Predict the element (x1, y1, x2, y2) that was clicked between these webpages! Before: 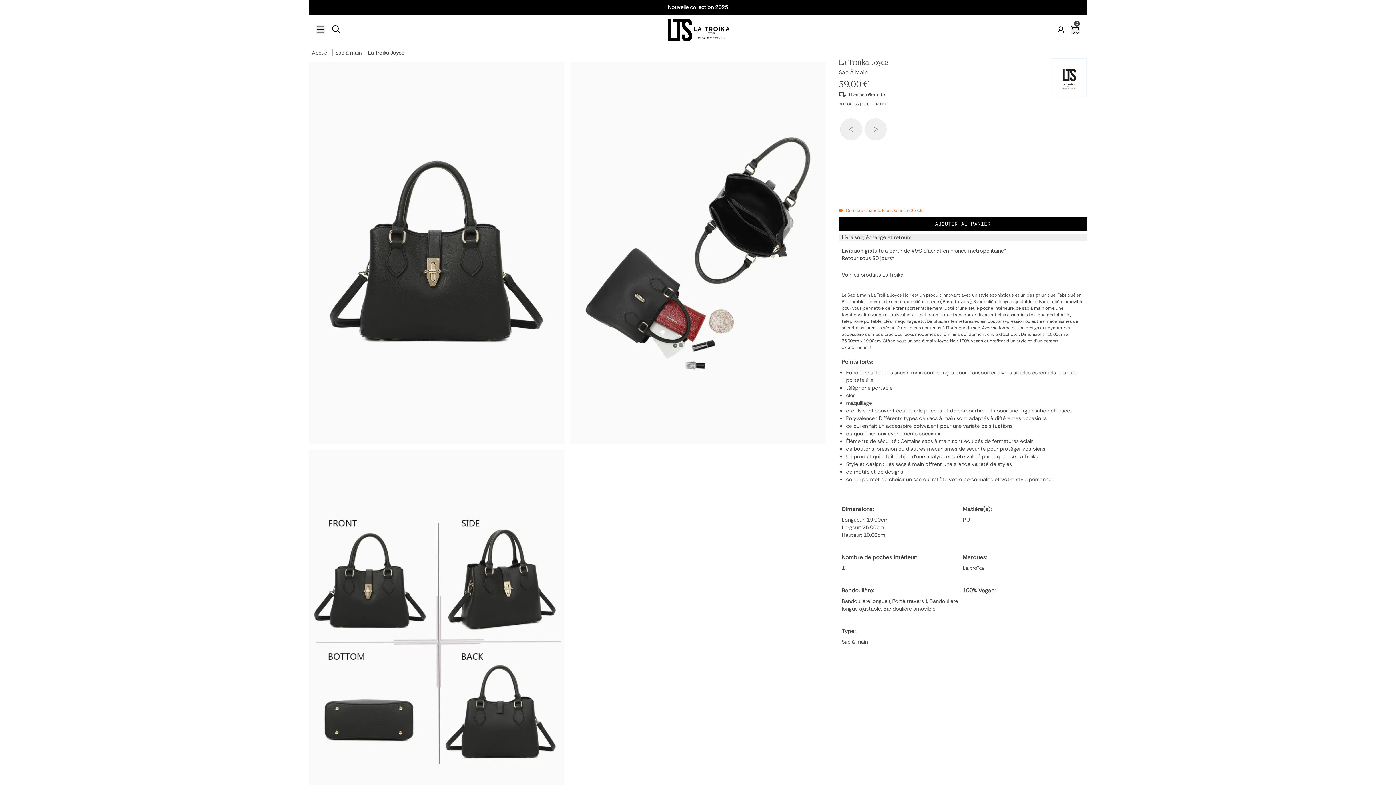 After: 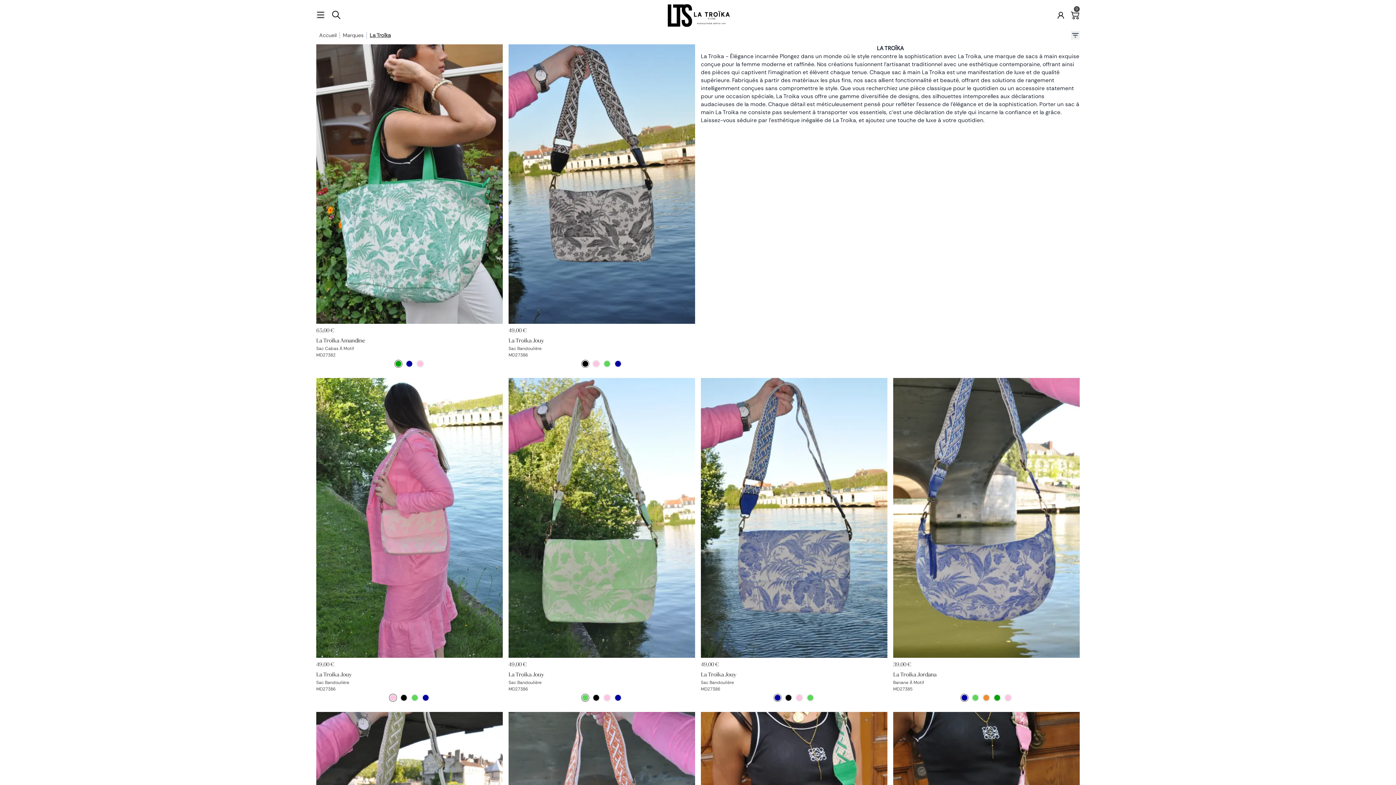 Action: label: Voir les produits La Troïka bbox: (841, 271, 1084, 278)